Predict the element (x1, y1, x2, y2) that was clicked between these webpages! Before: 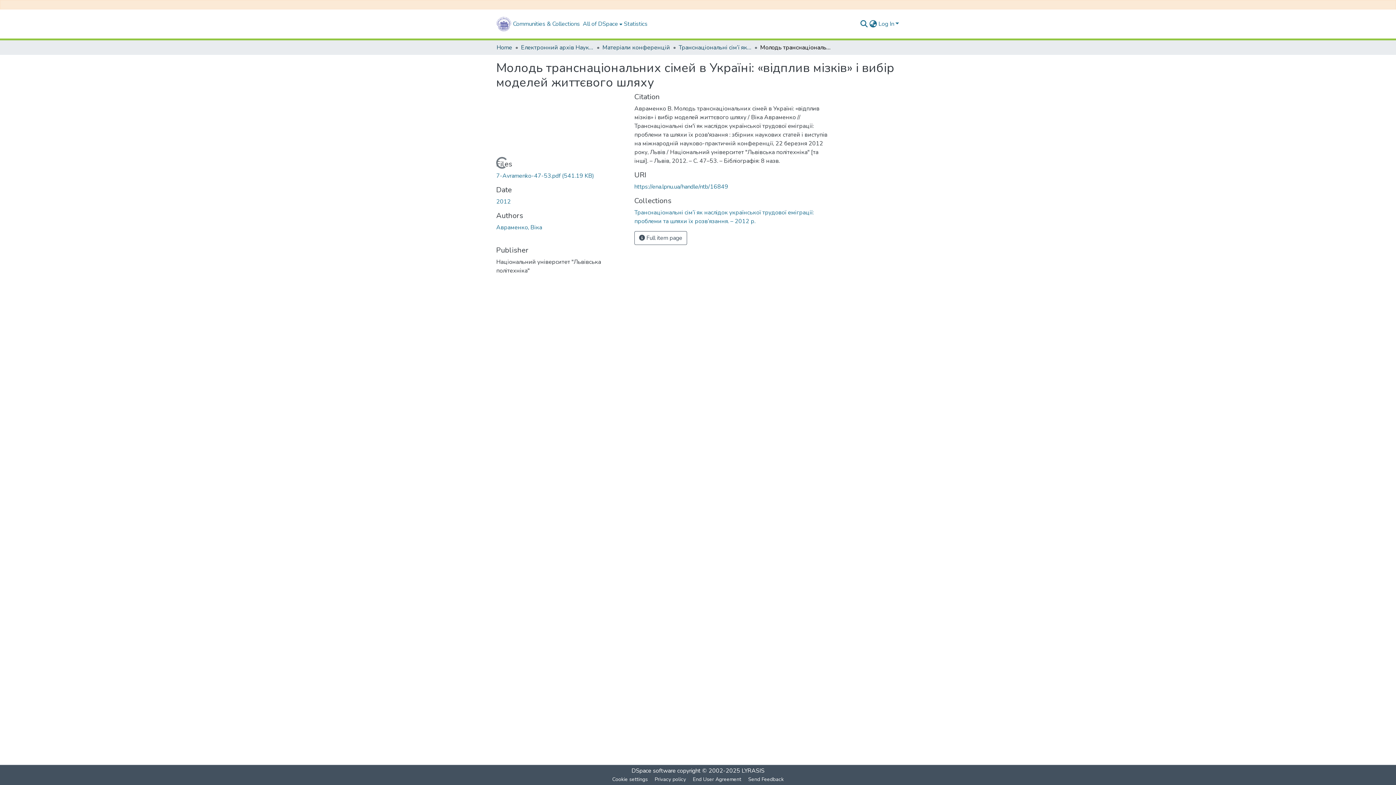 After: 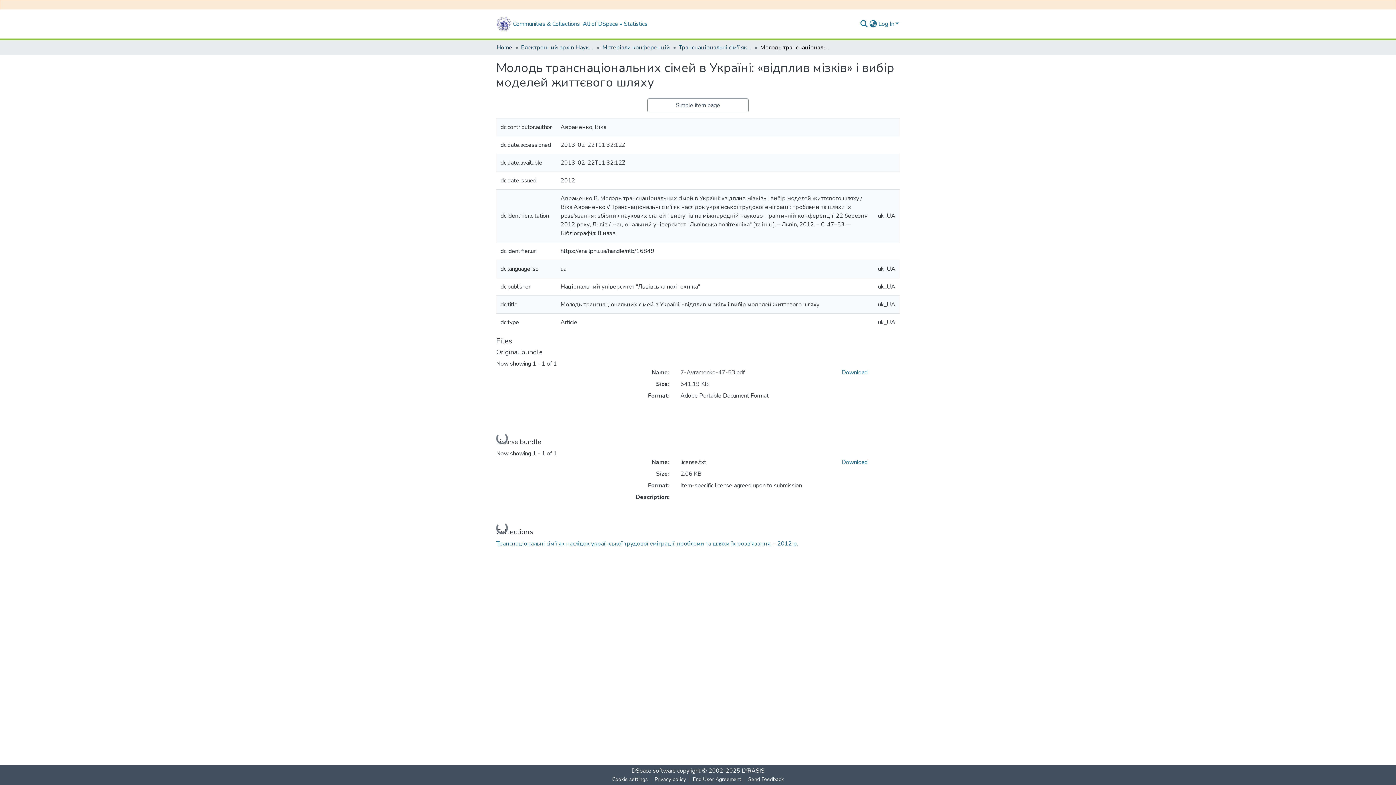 Action: label:  Full item page bbox: (634, 231, 687, 245)